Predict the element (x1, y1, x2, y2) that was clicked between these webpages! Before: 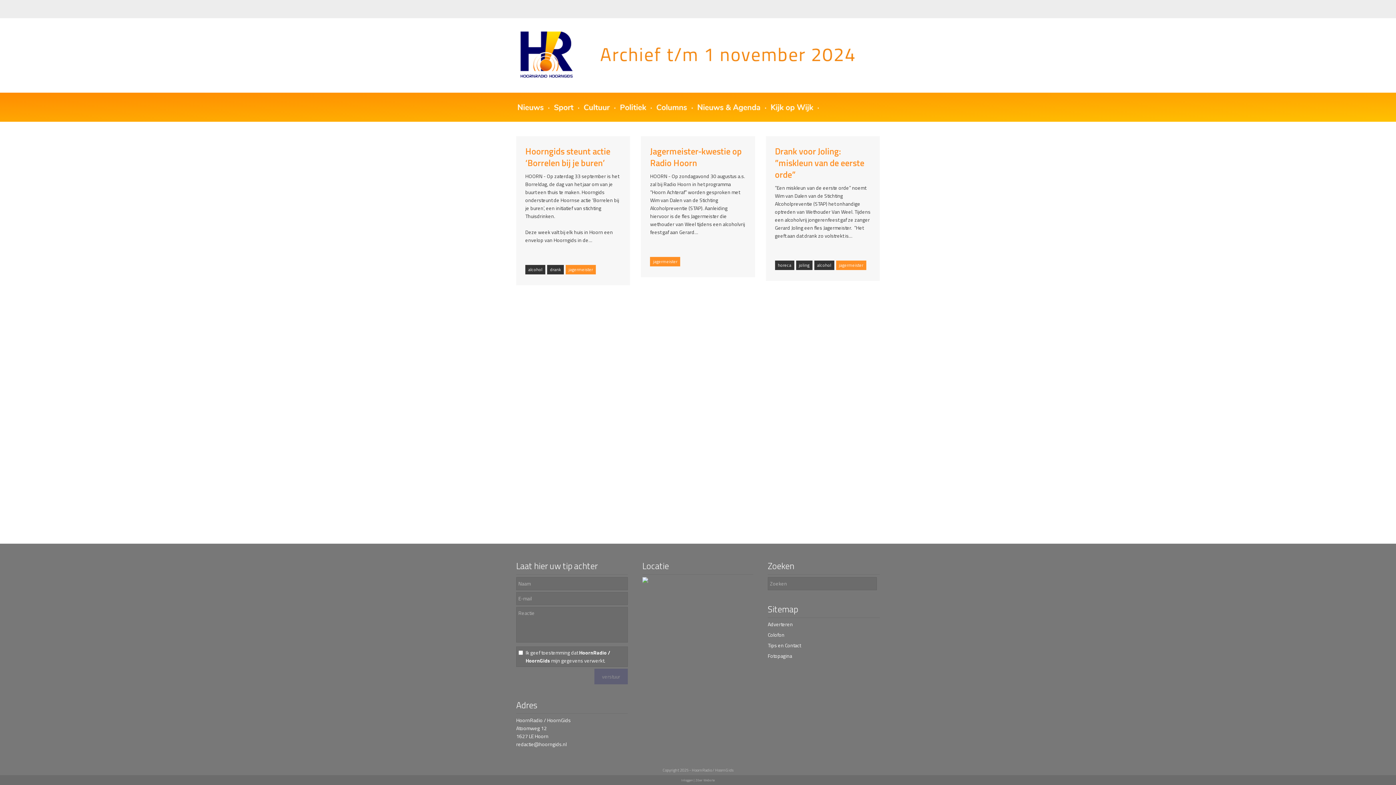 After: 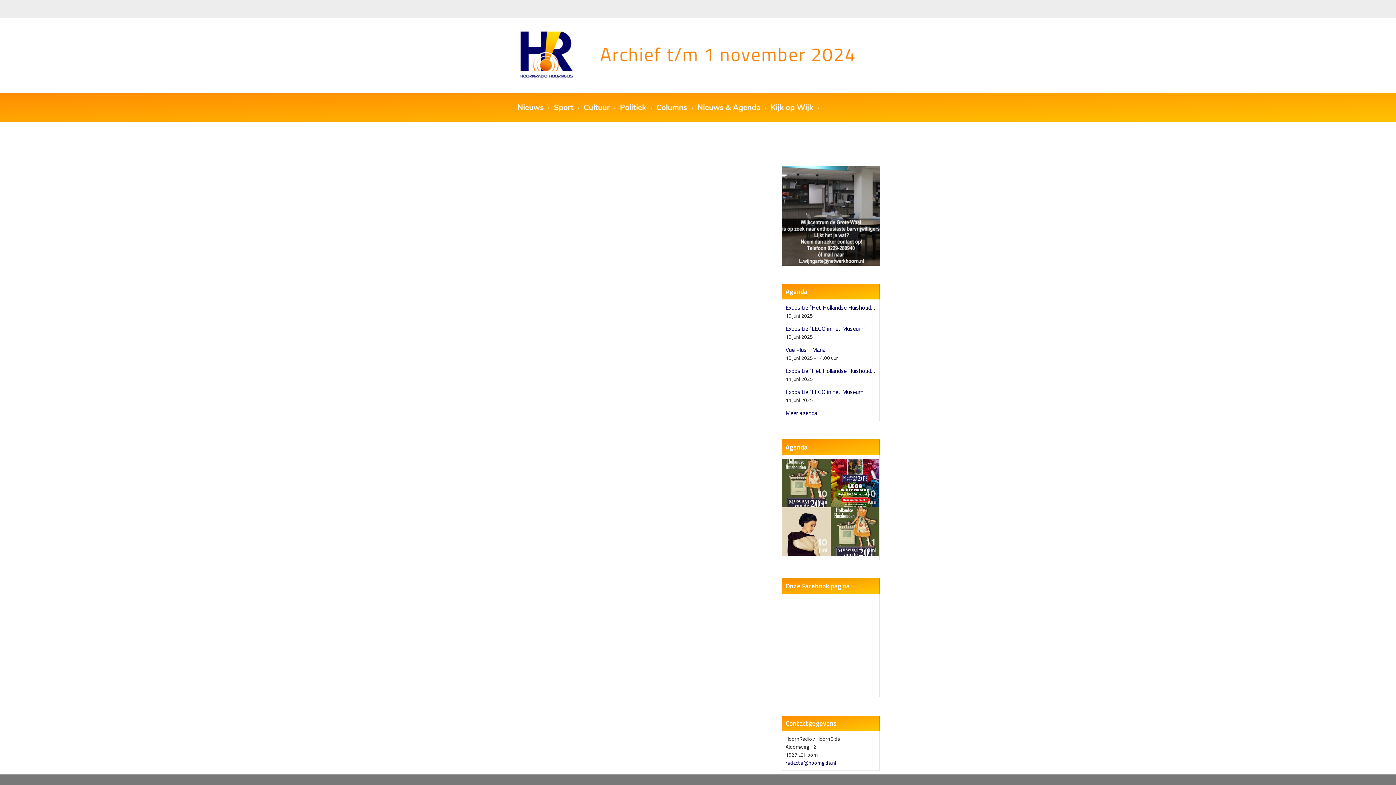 Action: bbox: (766, 92, 818, 121)